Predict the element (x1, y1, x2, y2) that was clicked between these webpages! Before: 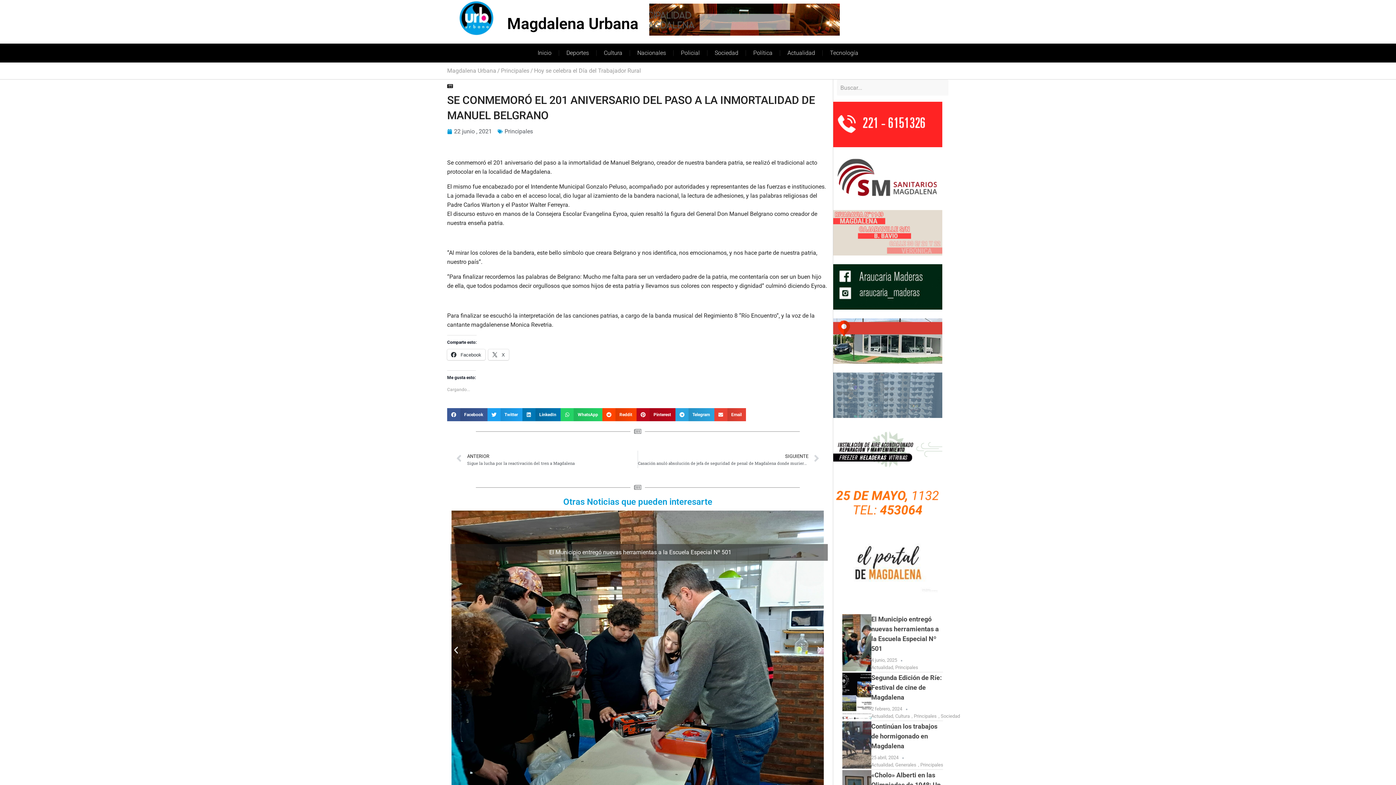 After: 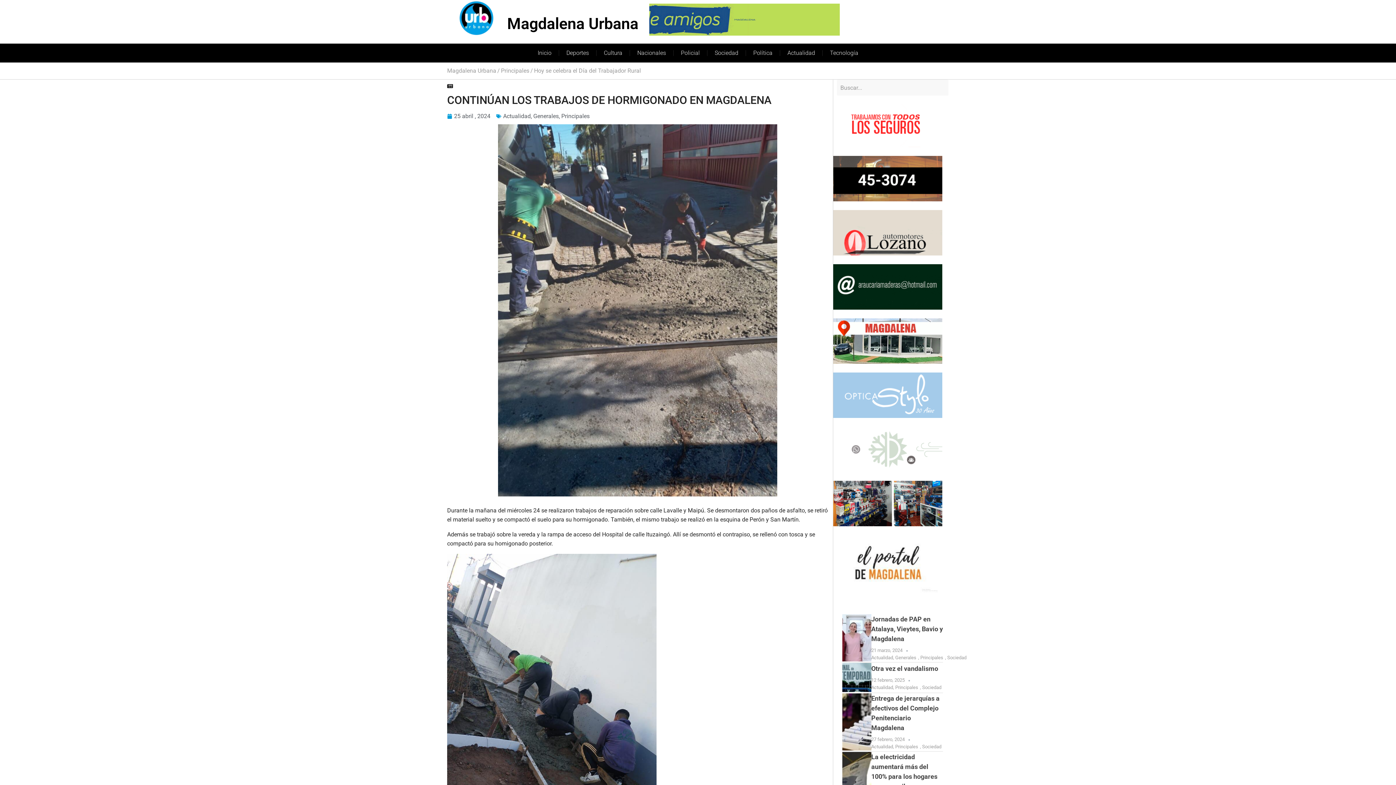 Action: bbox: (842, 721, 871, 769)